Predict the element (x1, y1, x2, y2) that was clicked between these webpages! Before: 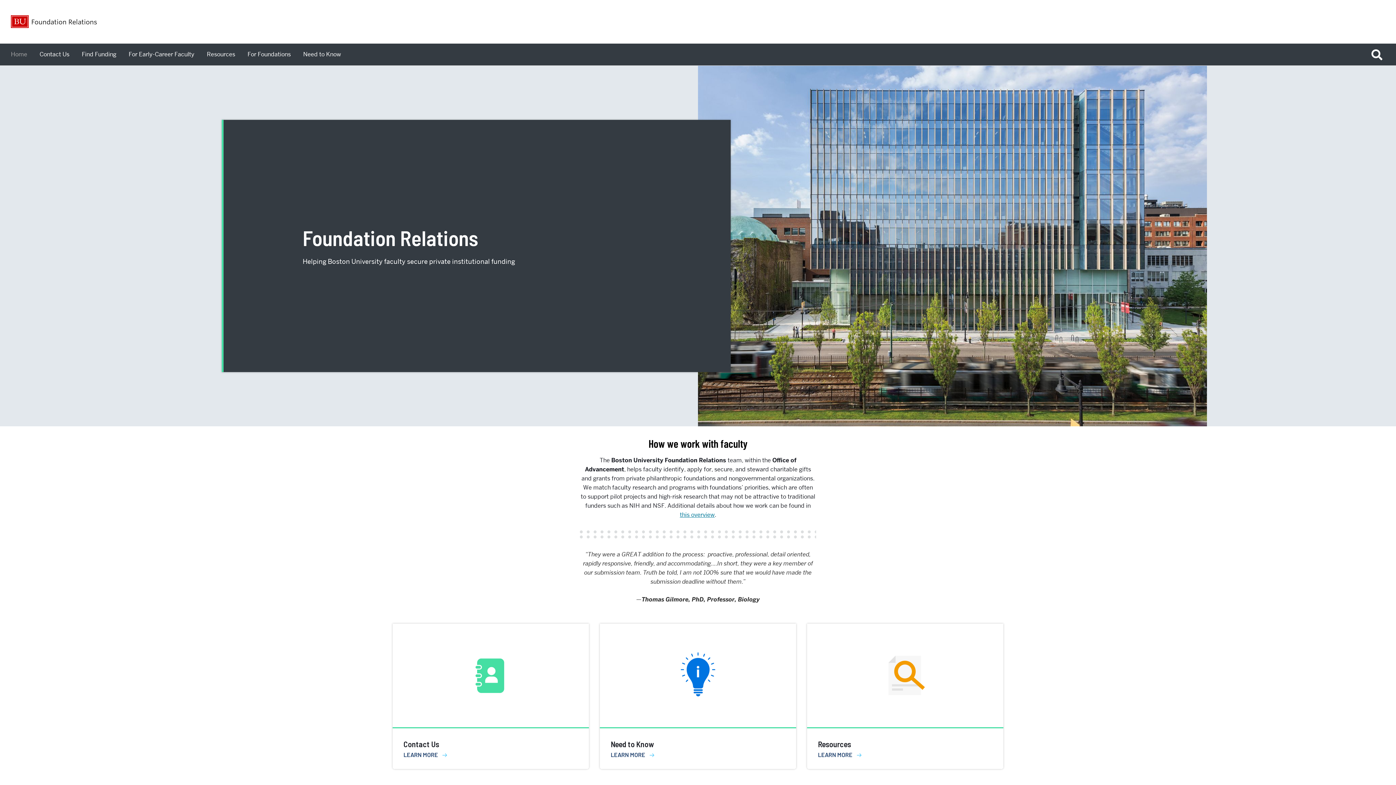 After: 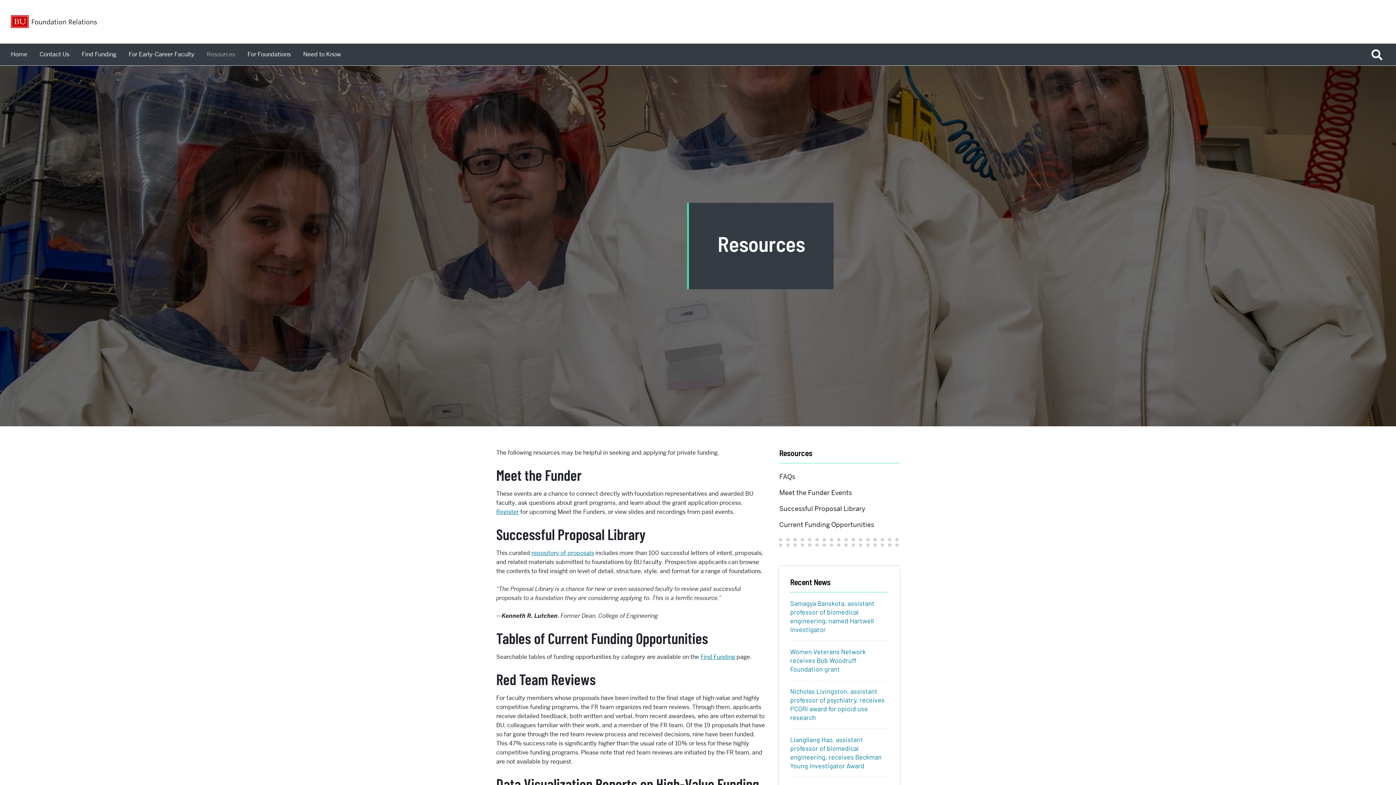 Action: label: Resources
LEARN MORE bbox: (818, 634, 992, 830)